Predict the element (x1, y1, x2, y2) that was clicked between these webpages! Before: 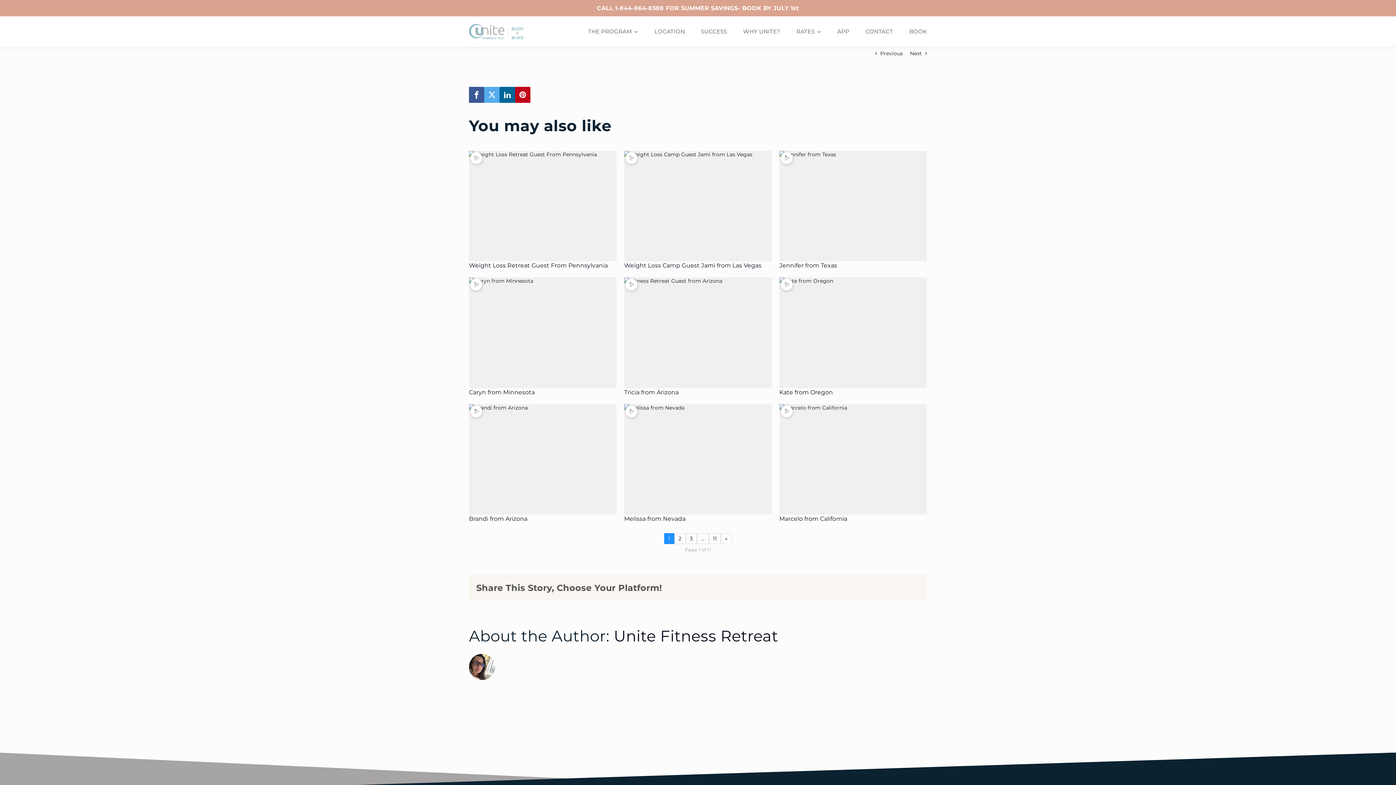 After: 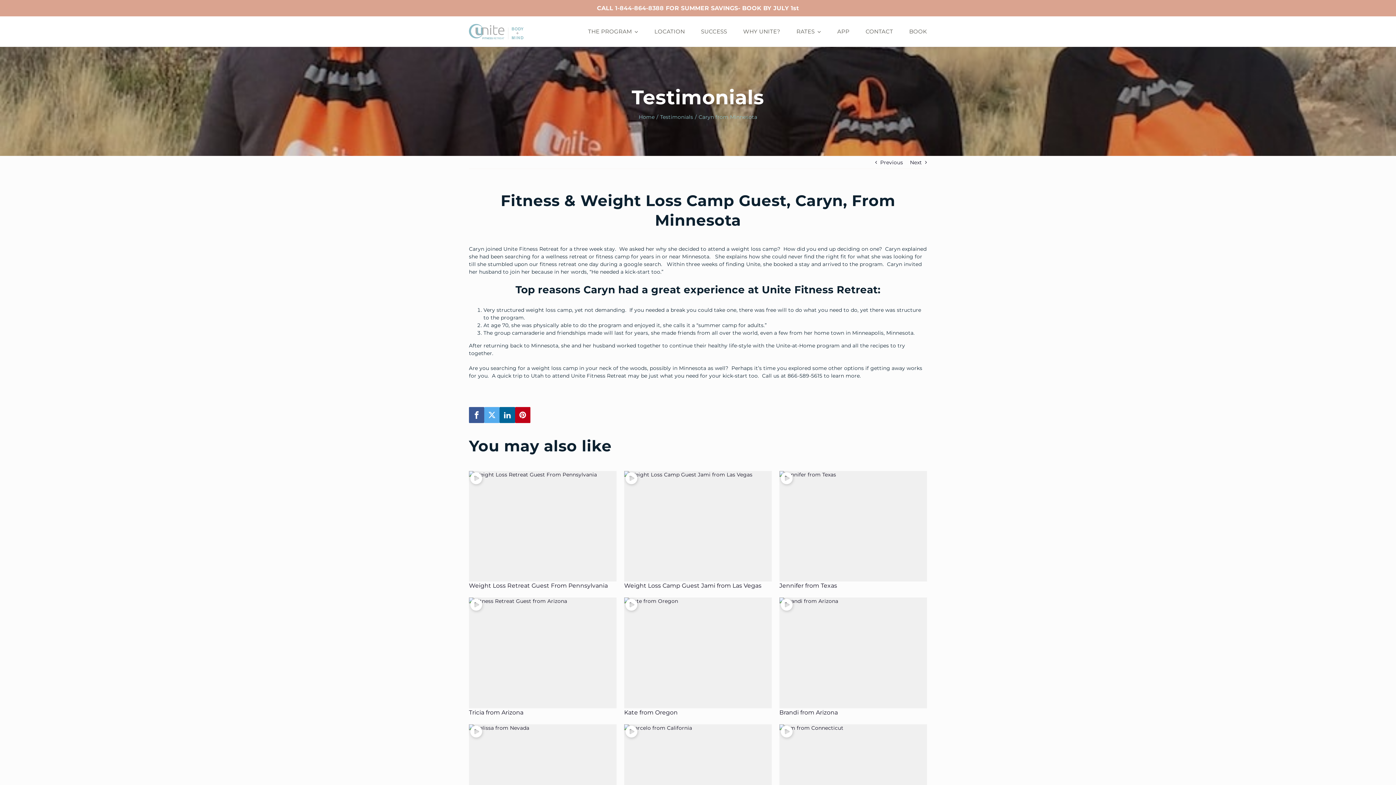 Action: label: Caryn from Minnesota bbox: (469, 389, 534, 395)